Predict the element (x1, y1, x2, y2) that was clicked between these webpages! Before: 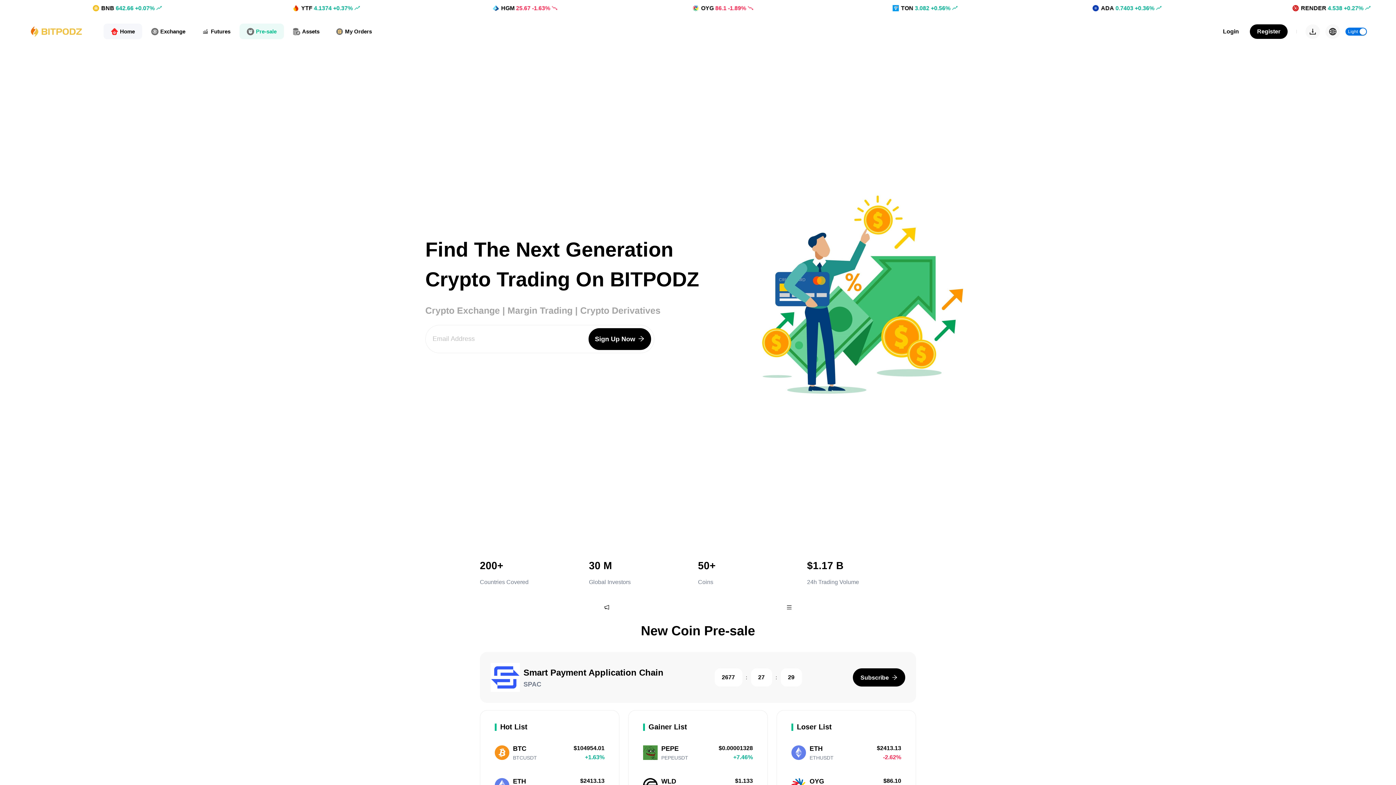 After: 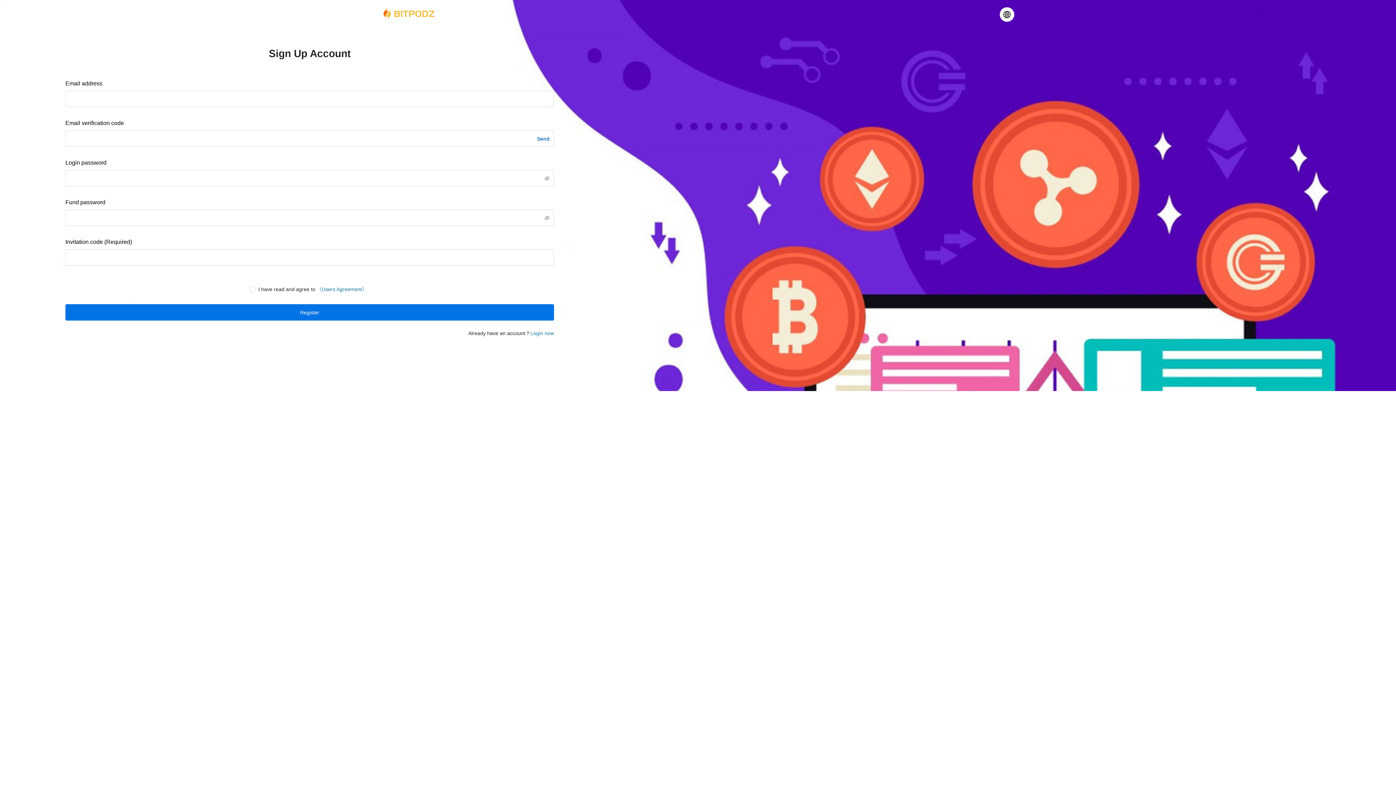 Action: bbox: (588, 328, 651, 350) label: Sign Up Now